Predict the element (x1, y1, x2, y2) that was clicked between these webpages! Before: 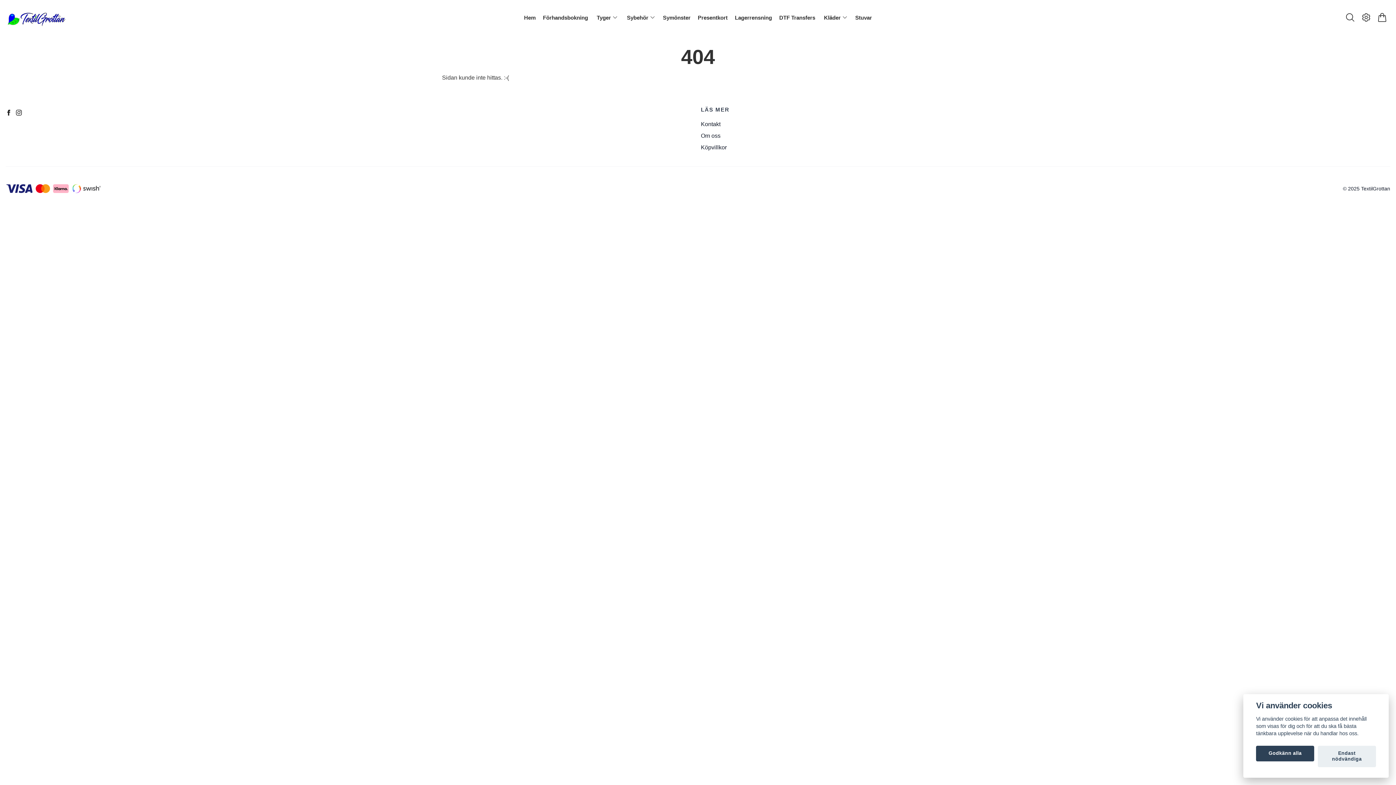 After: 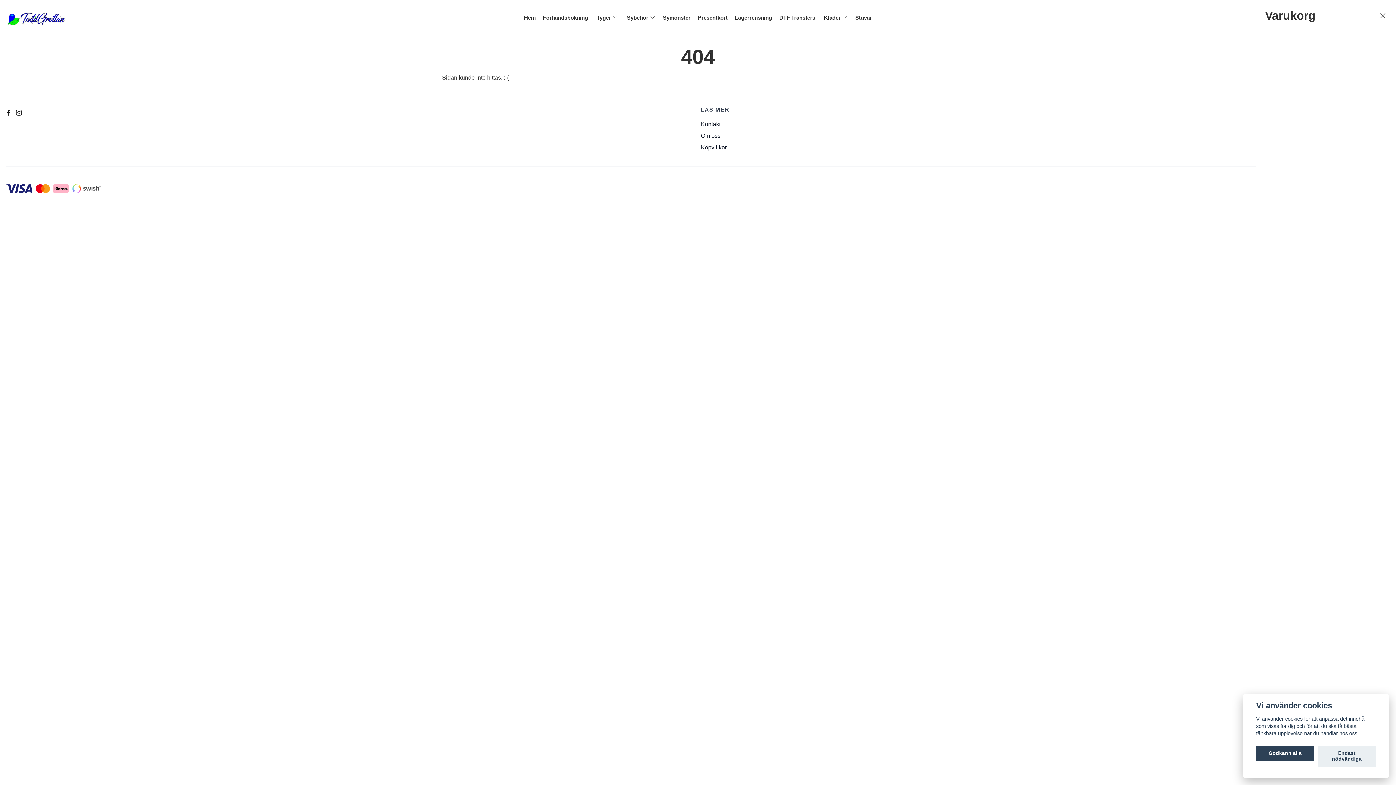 Action: label: Varukorg bbox: (1374, 12, 1390, 22)